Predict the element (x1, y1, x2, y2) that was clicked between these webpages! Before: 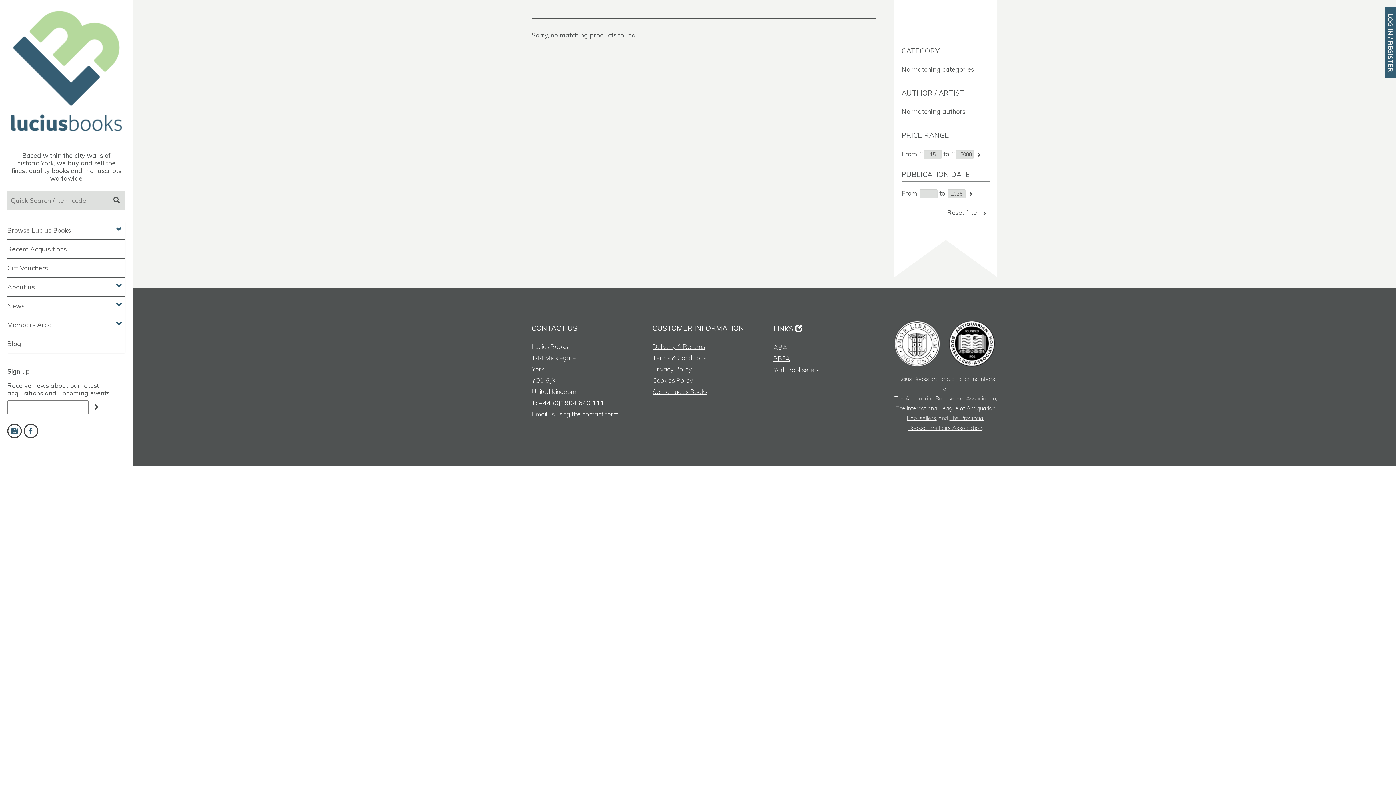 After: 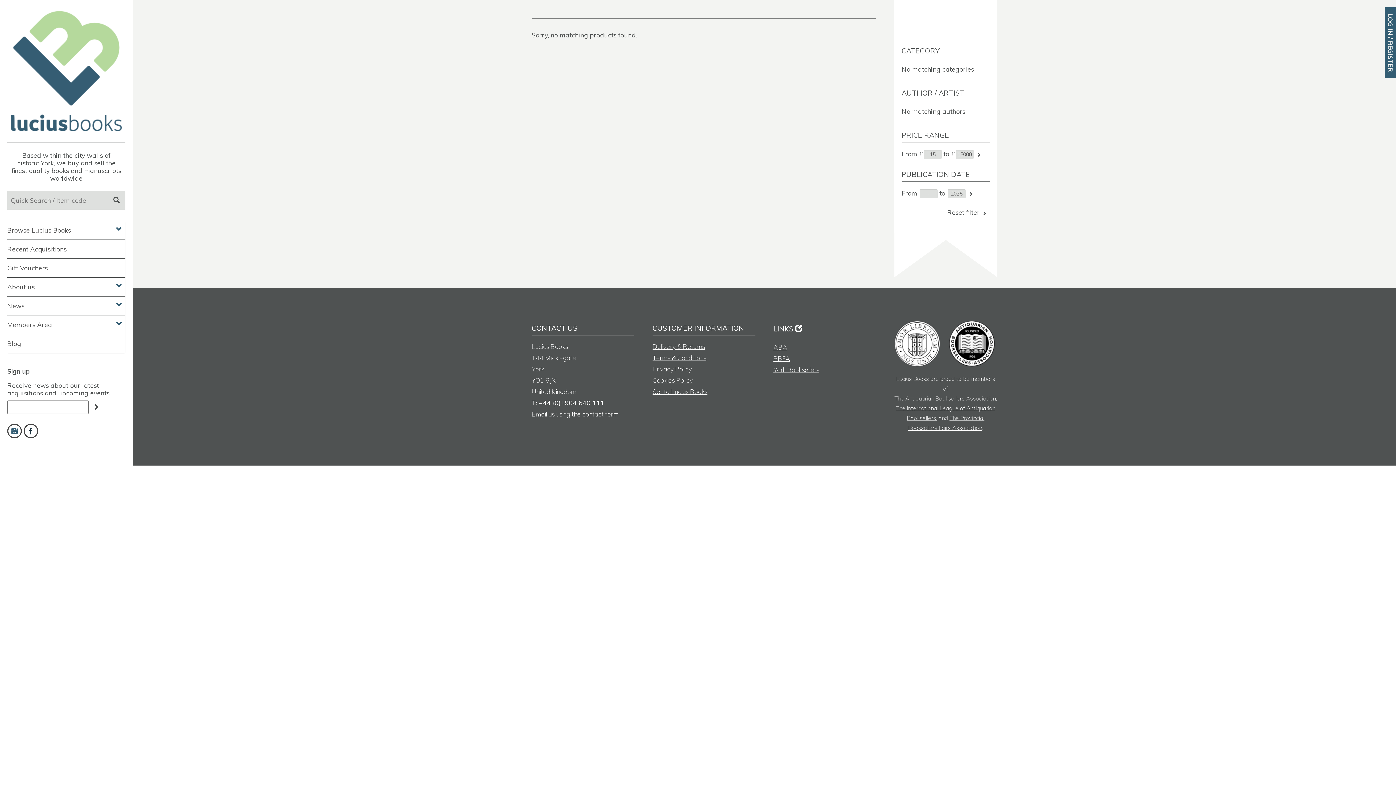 Action: bbox: (23, 427, 38, 435)